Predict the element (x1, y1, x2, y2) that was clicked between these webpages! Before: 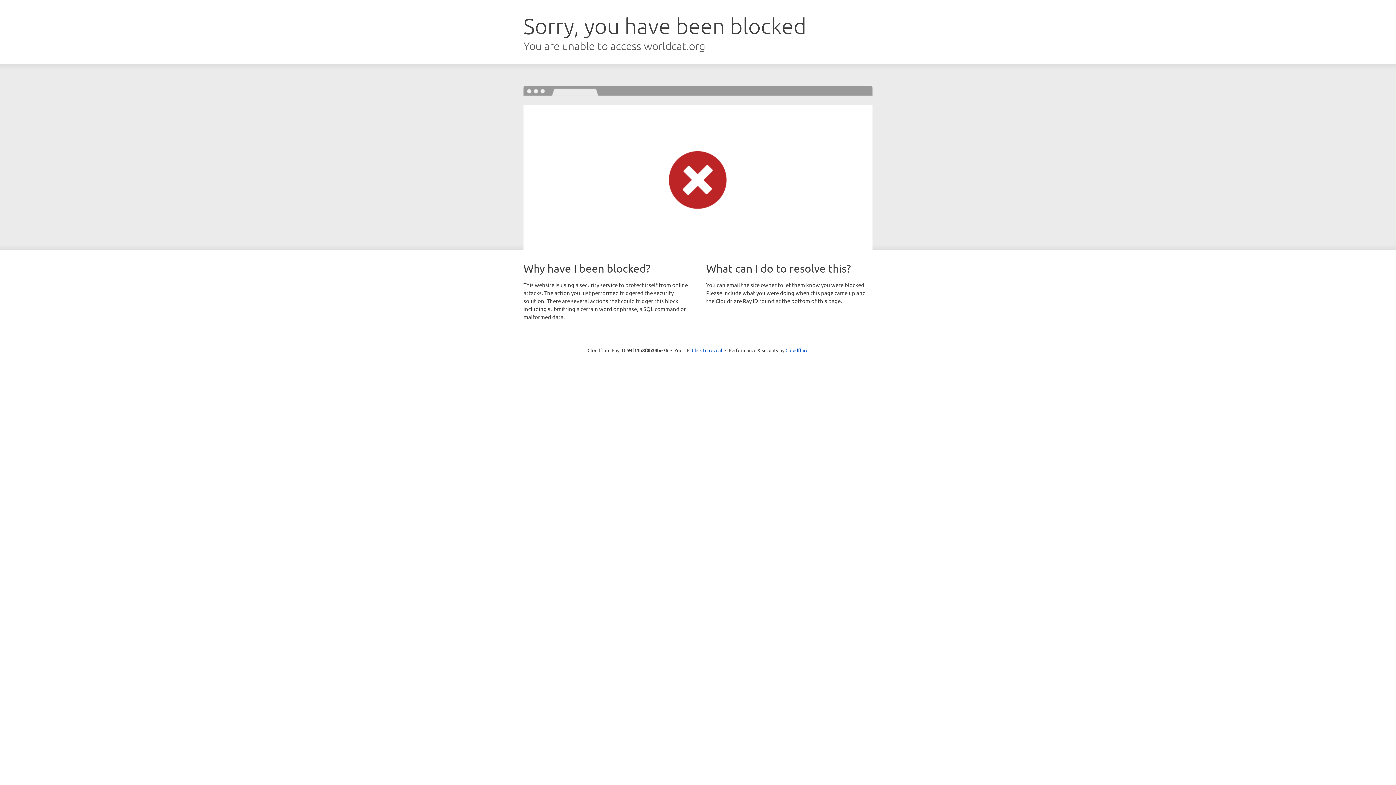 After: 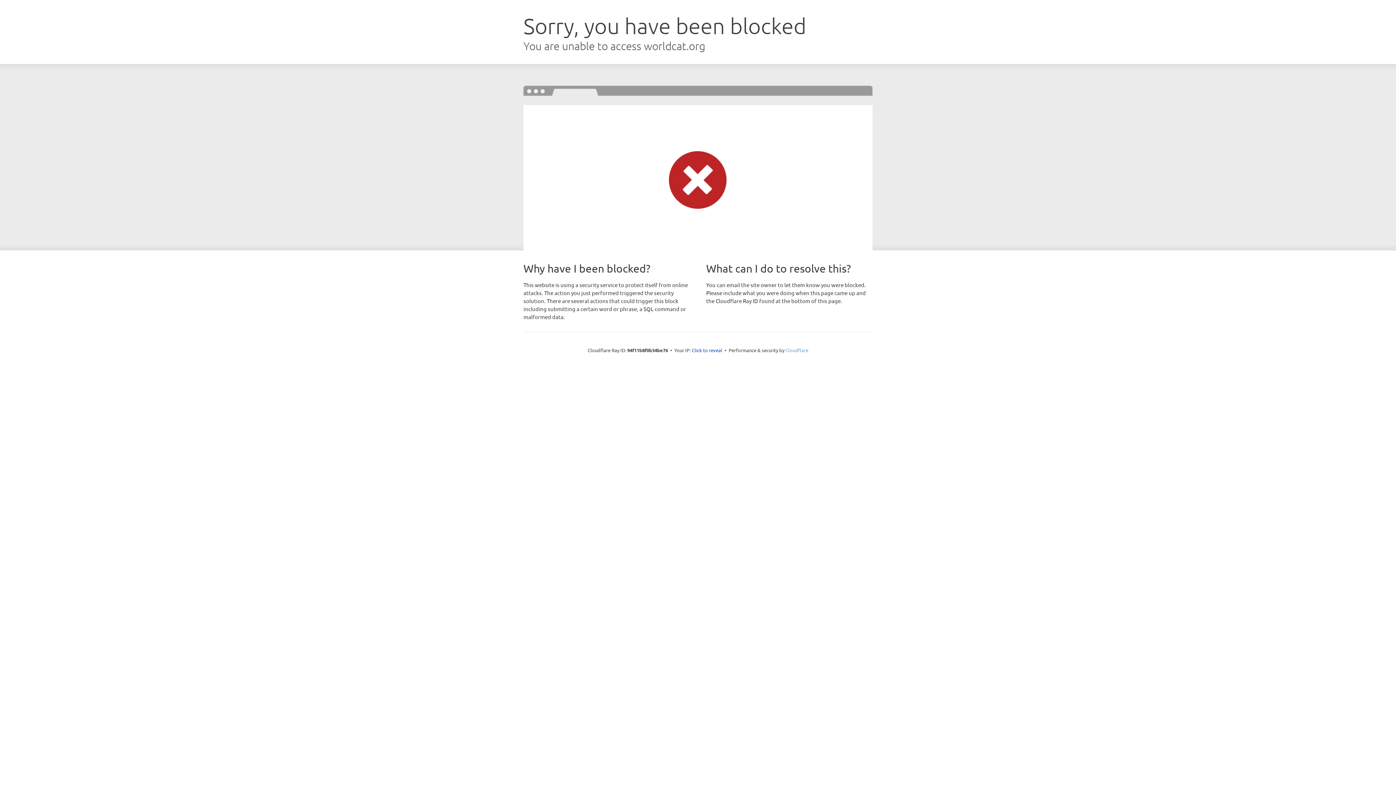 Action: bbox: (785, 347, 808, 353) label: Cloudflare